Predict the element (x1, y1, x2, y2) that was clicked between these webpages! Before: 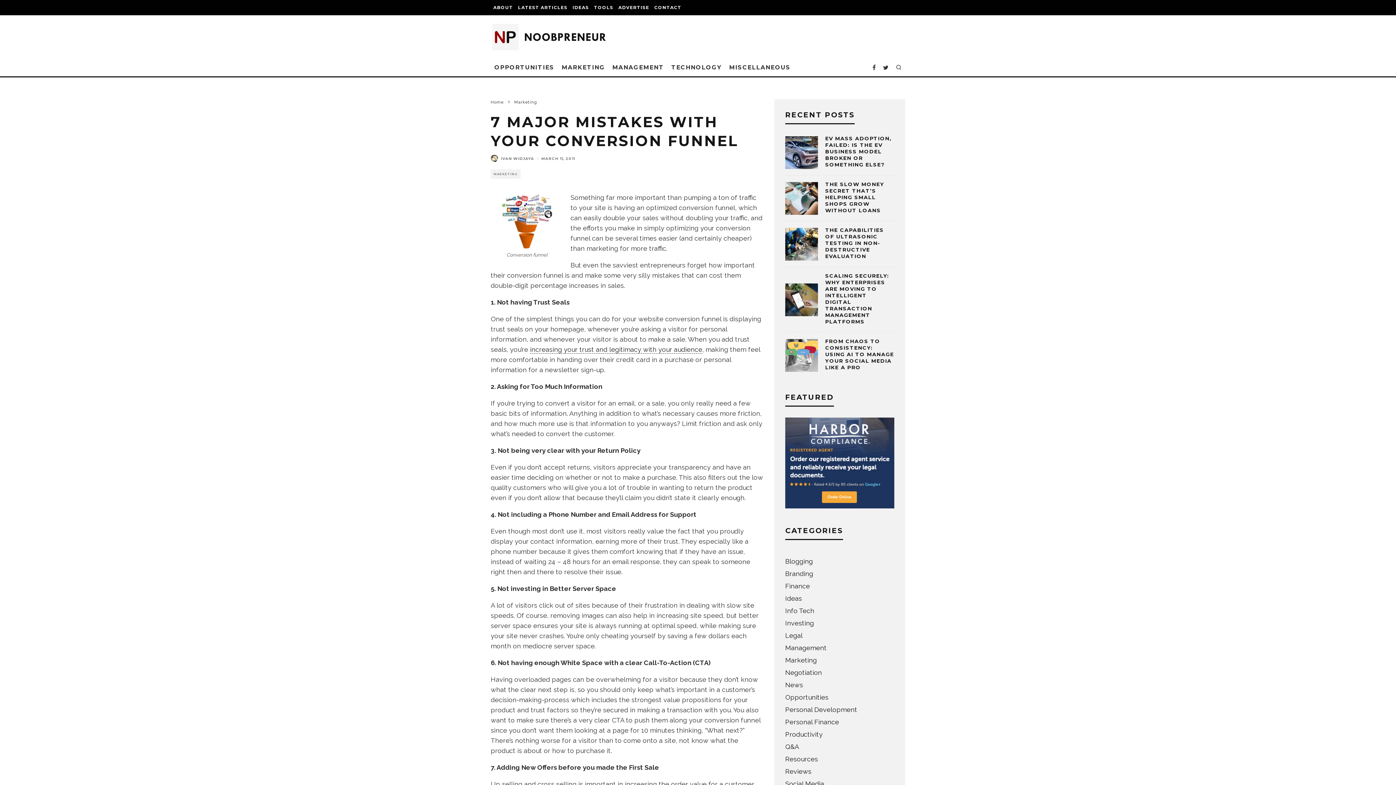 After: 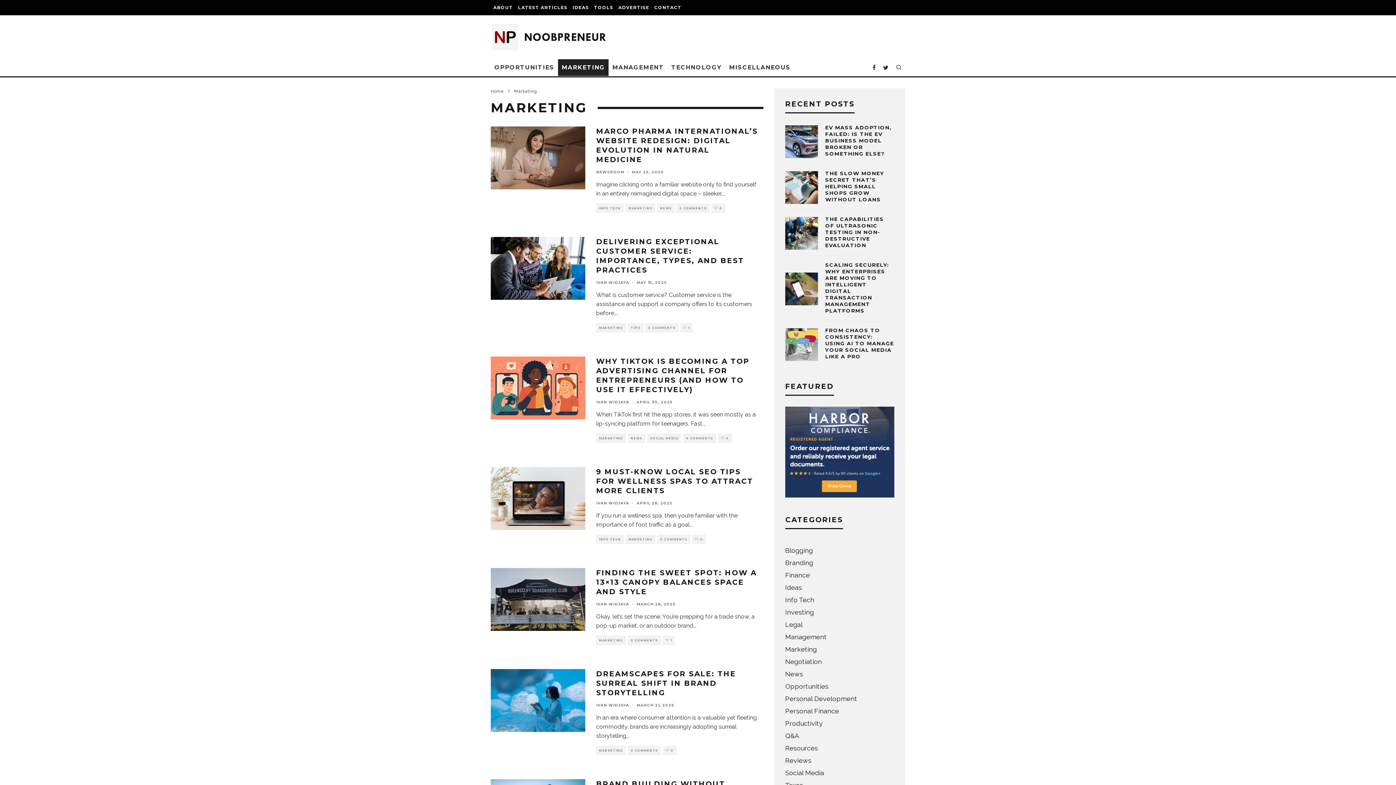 Action: label: MARKETING bbox: (490, 169, 520, 178)